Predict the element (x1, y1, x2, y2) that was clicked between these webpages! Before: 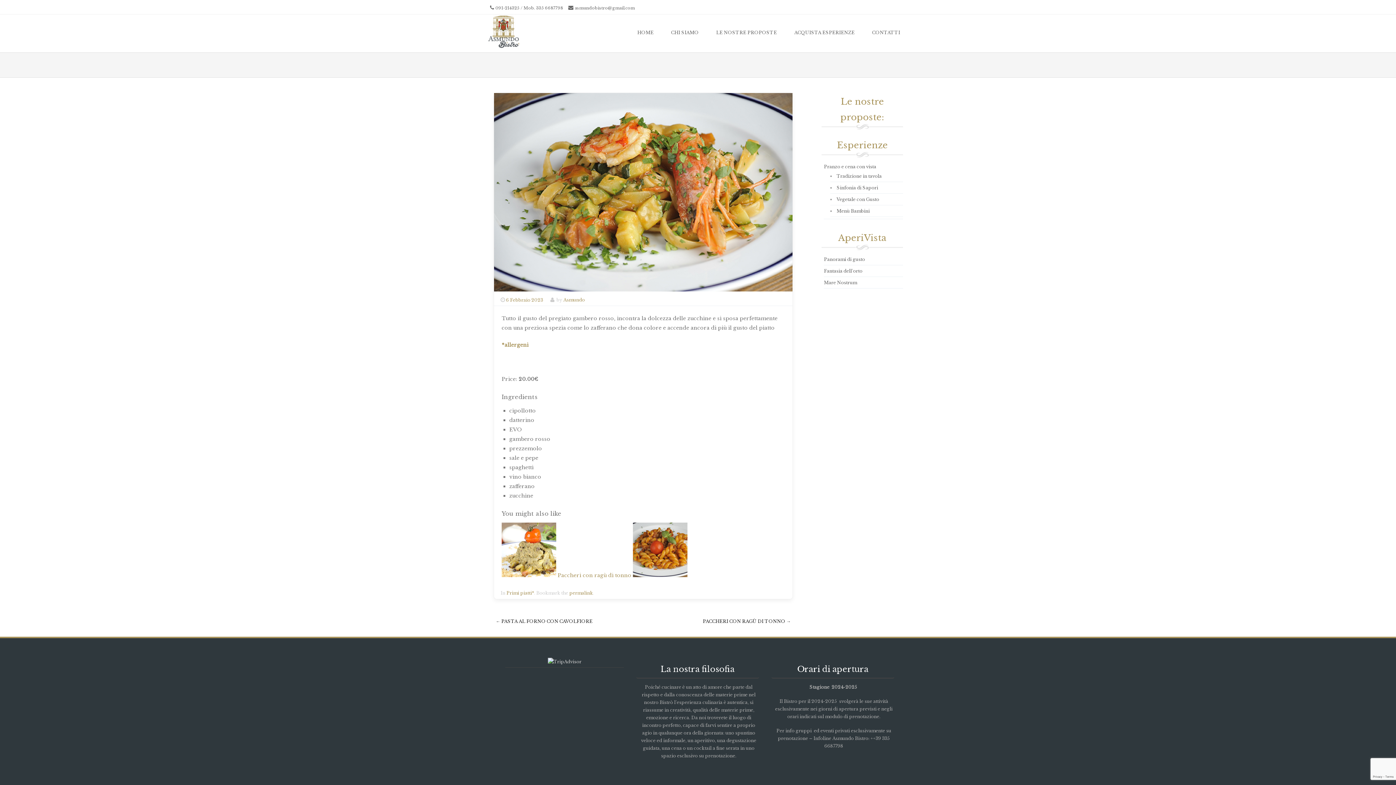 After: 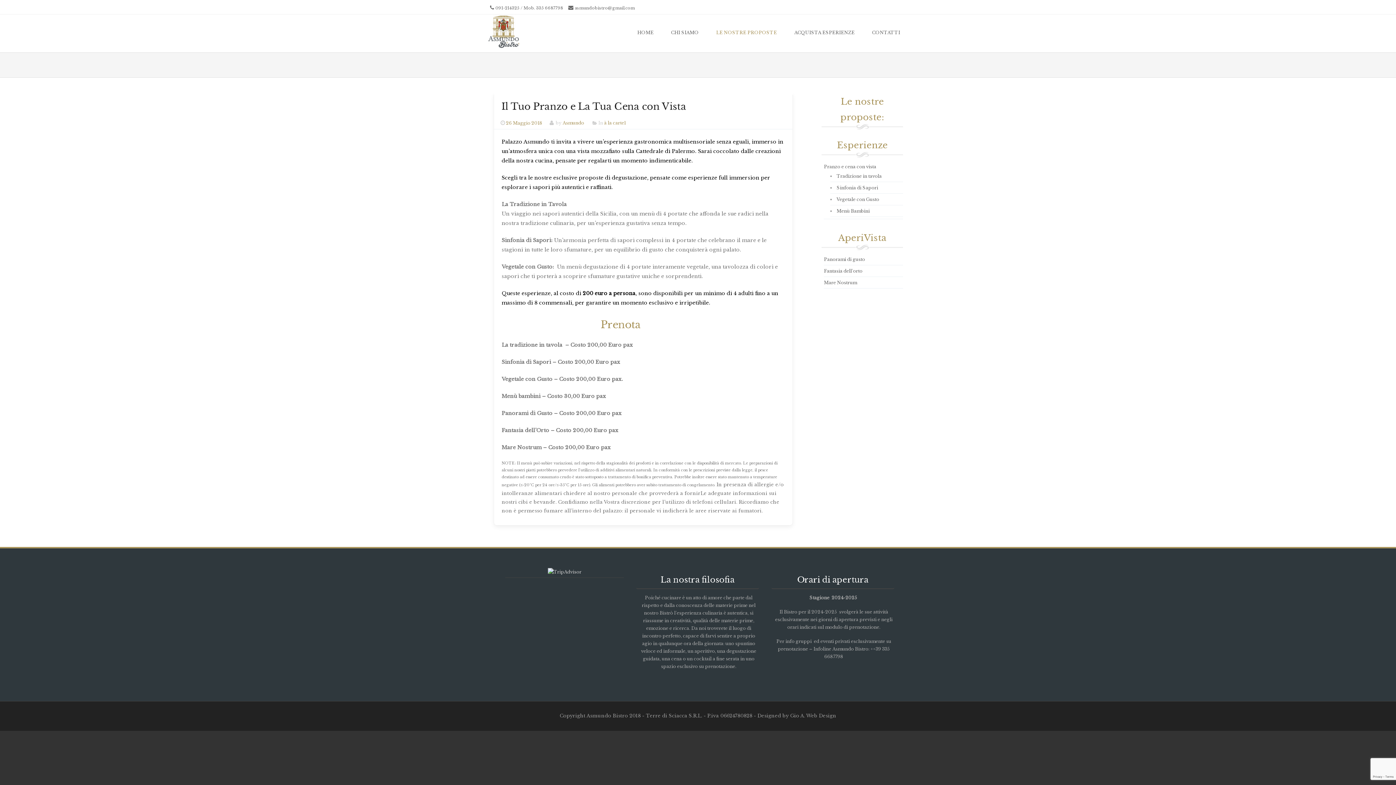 Action: bbox: (707, 14, 785, 50) label: LE NOSTRE PROPOSTE